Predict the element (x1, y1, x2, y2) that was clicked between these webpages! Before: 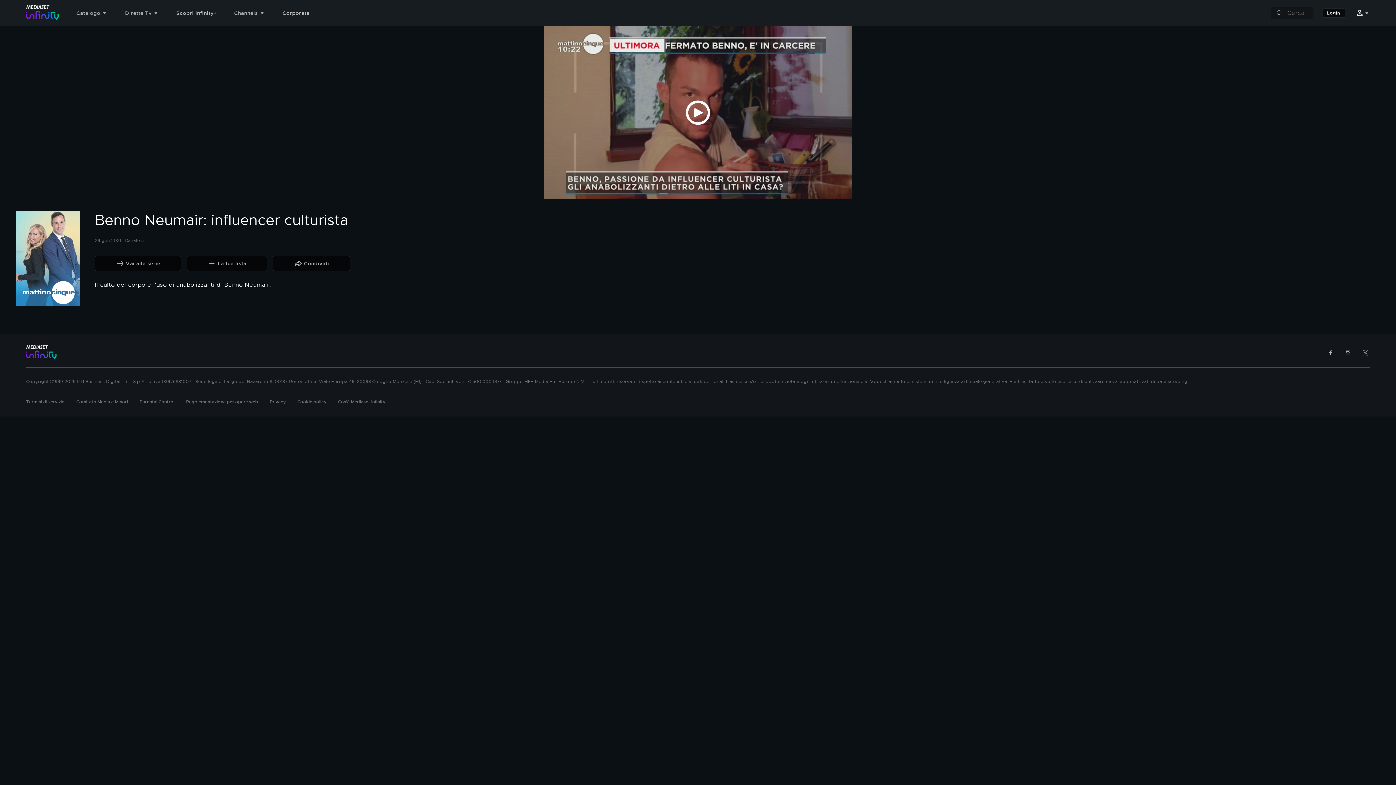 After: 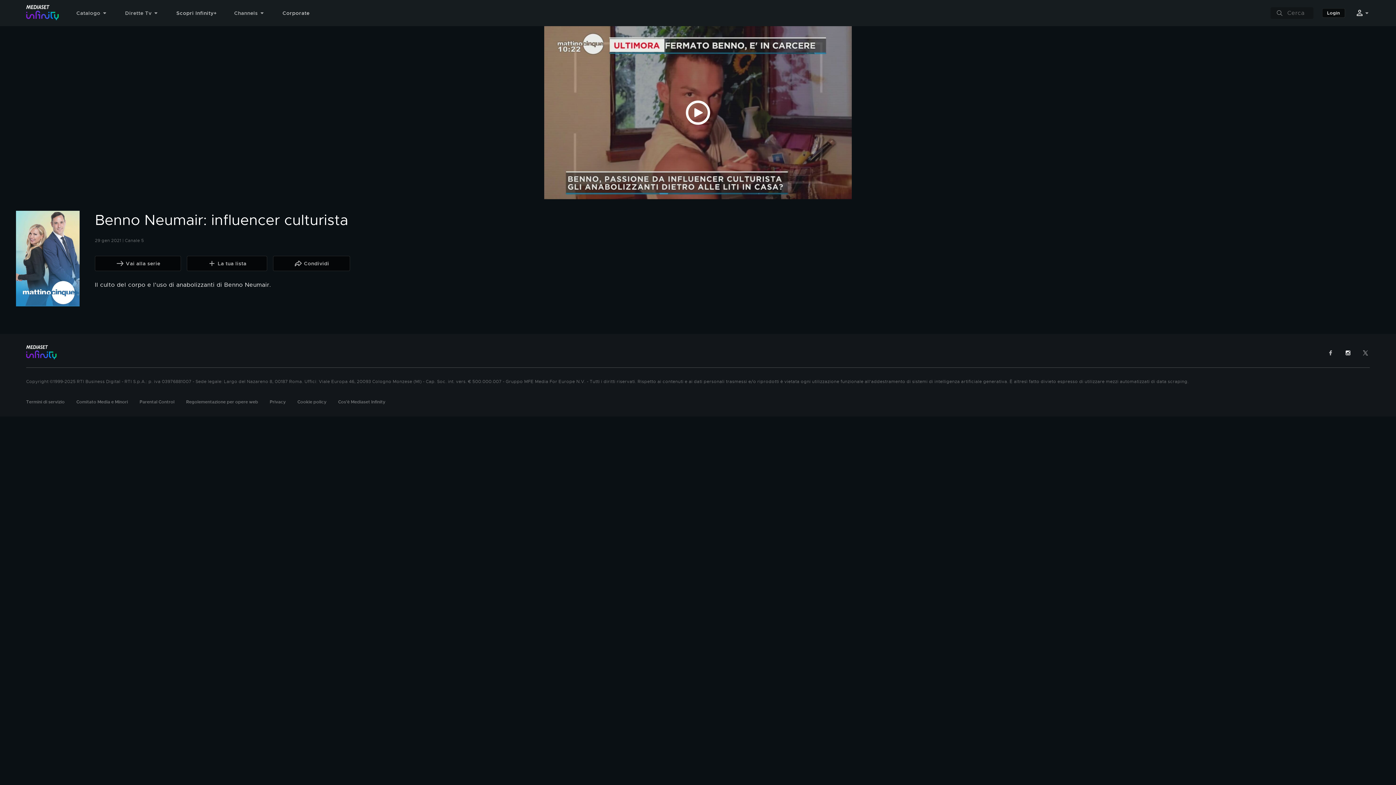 Action: bbox: (1345, 349, 1351, 356)